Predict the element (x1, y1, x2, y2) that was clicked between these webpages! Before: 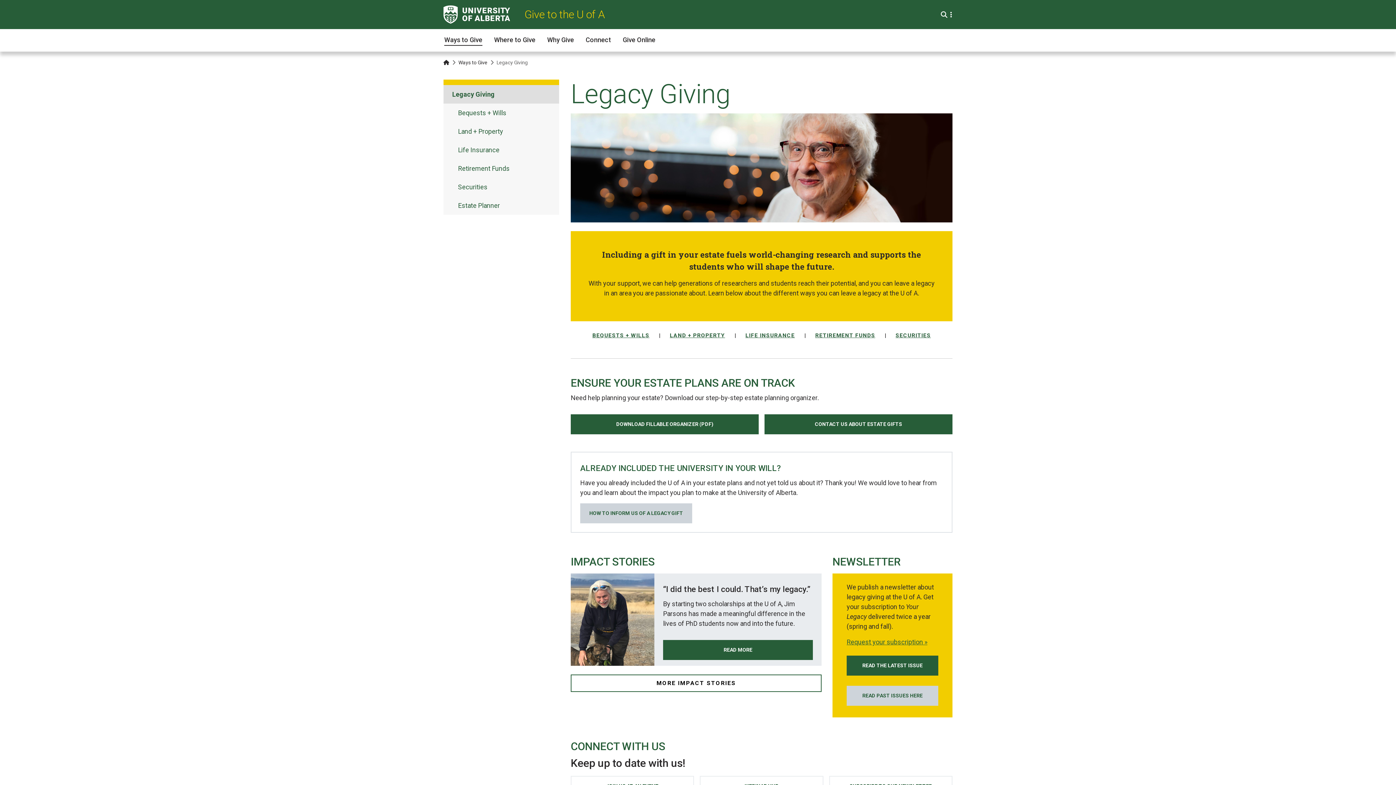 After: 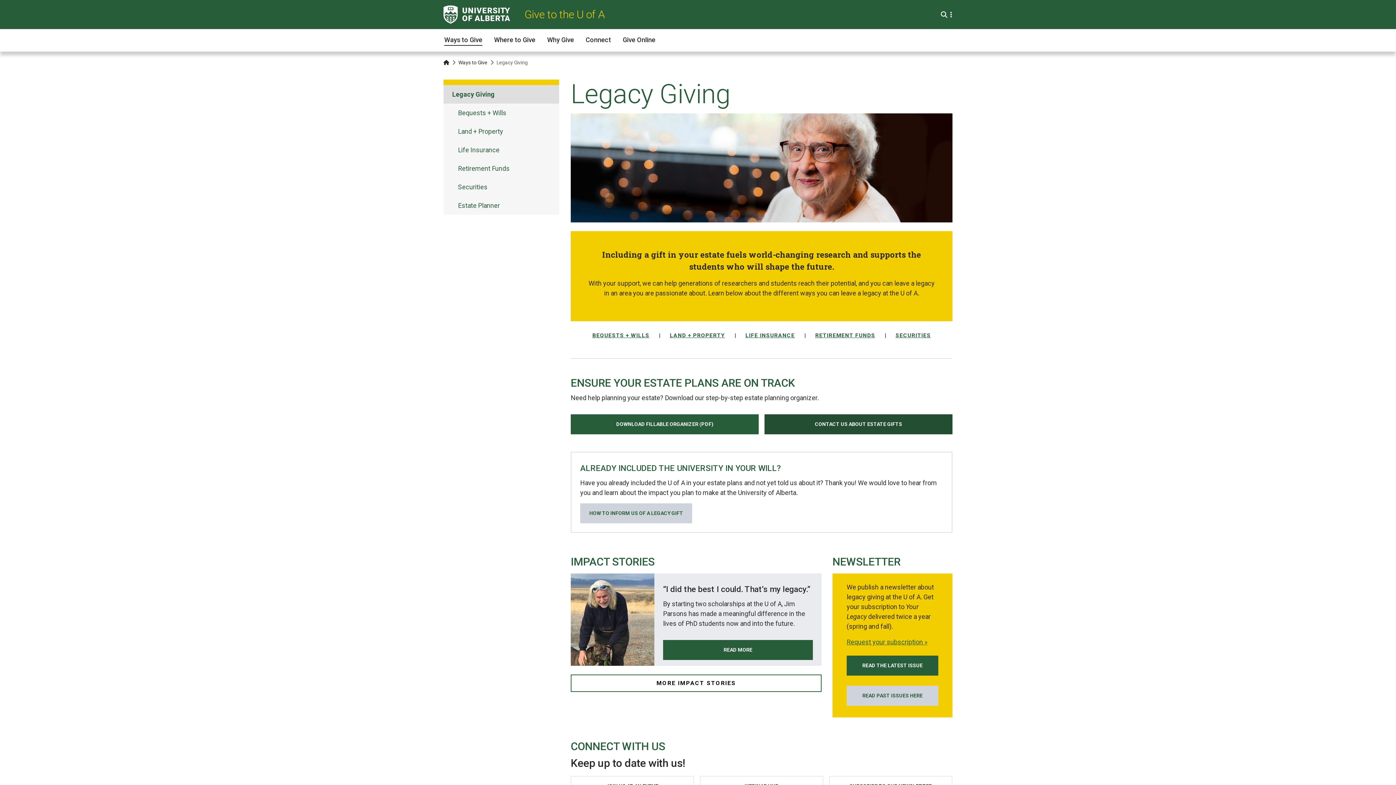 Action: label: CONTACT US ABOUT ESTATE GIFTS bbox: (764, 414, 952, 434)